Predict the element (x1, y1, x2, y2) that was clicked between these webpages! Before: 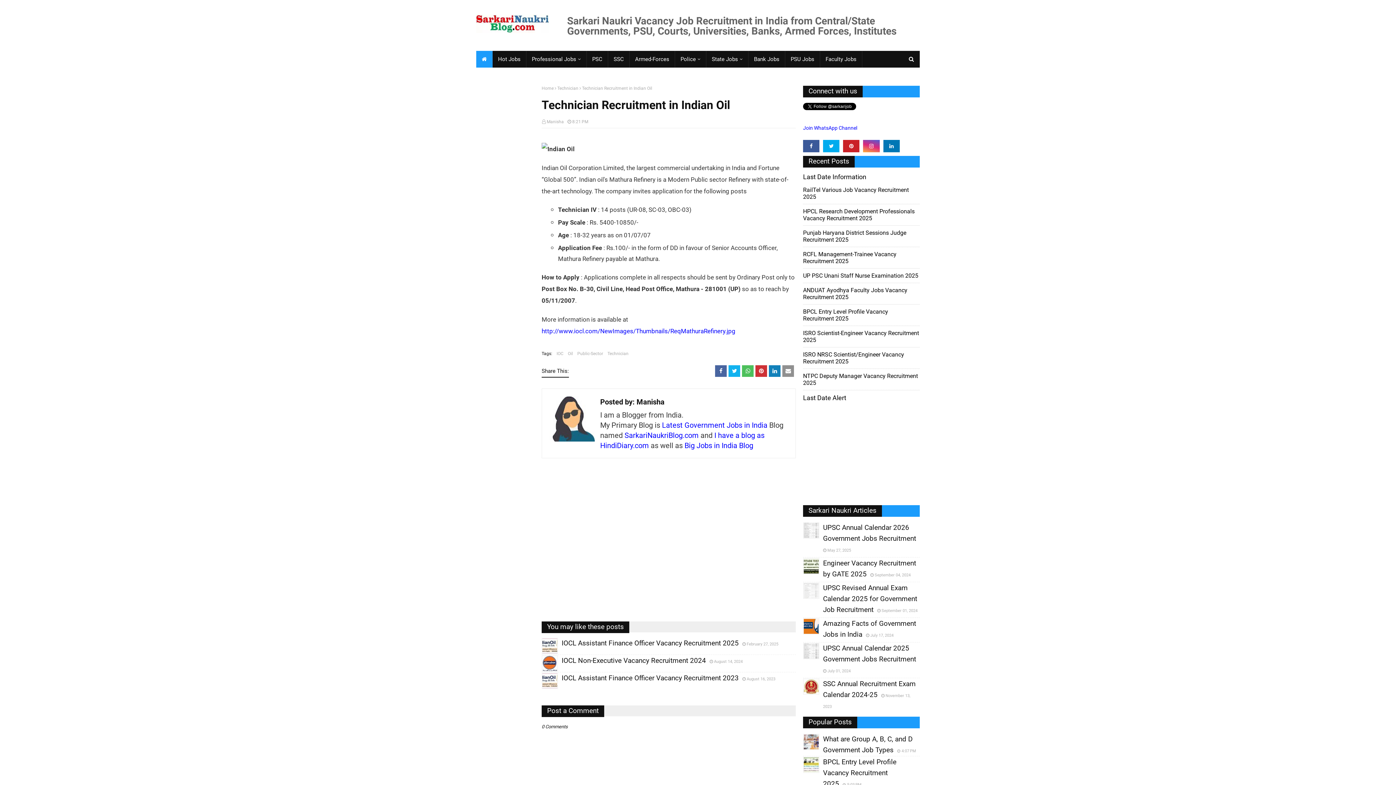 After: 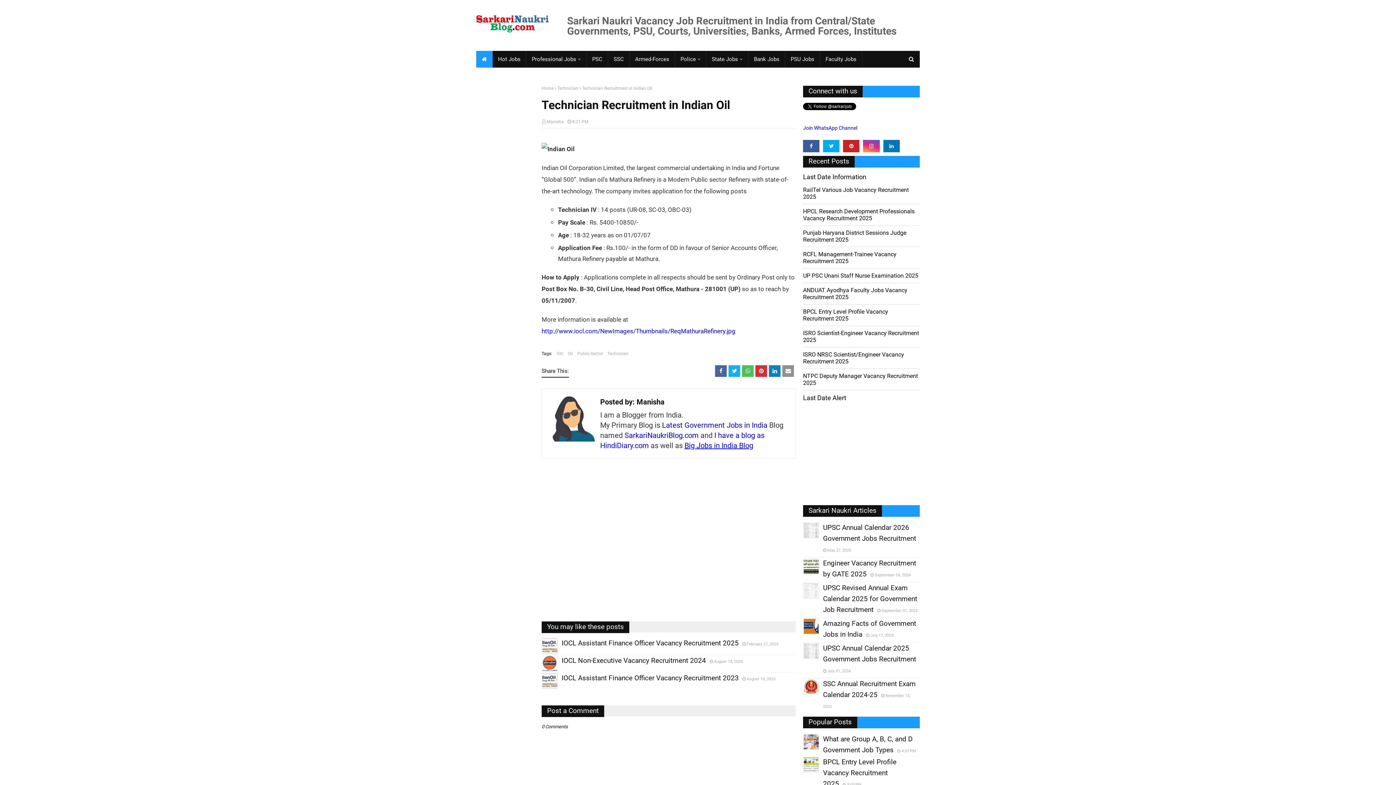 Action: label: Big Jobs in India Blog bbox: (684, 441, 753, 450)